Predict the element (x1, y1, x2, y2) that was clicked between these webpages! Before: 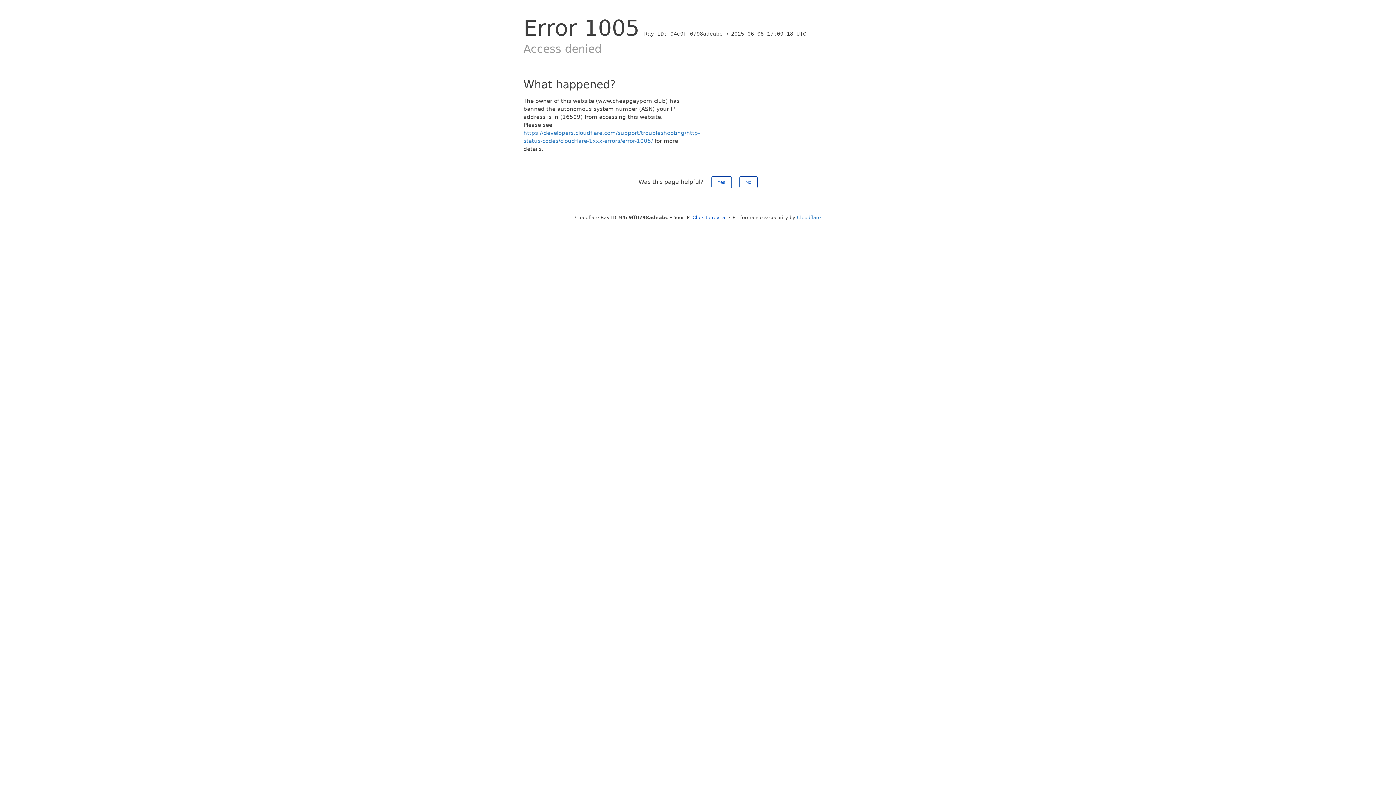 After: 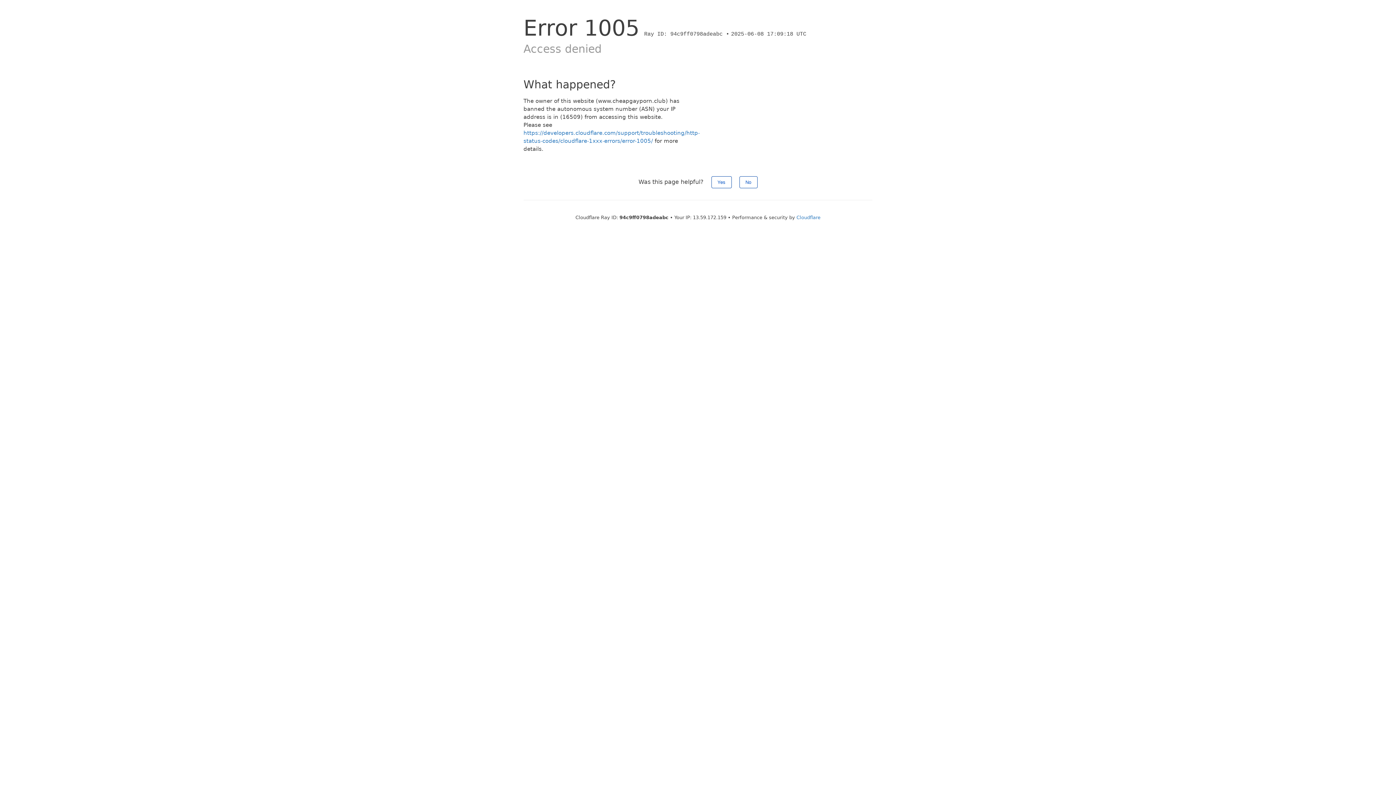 Action: label: Click to reveal bbox: (692, 214, 726, 220)